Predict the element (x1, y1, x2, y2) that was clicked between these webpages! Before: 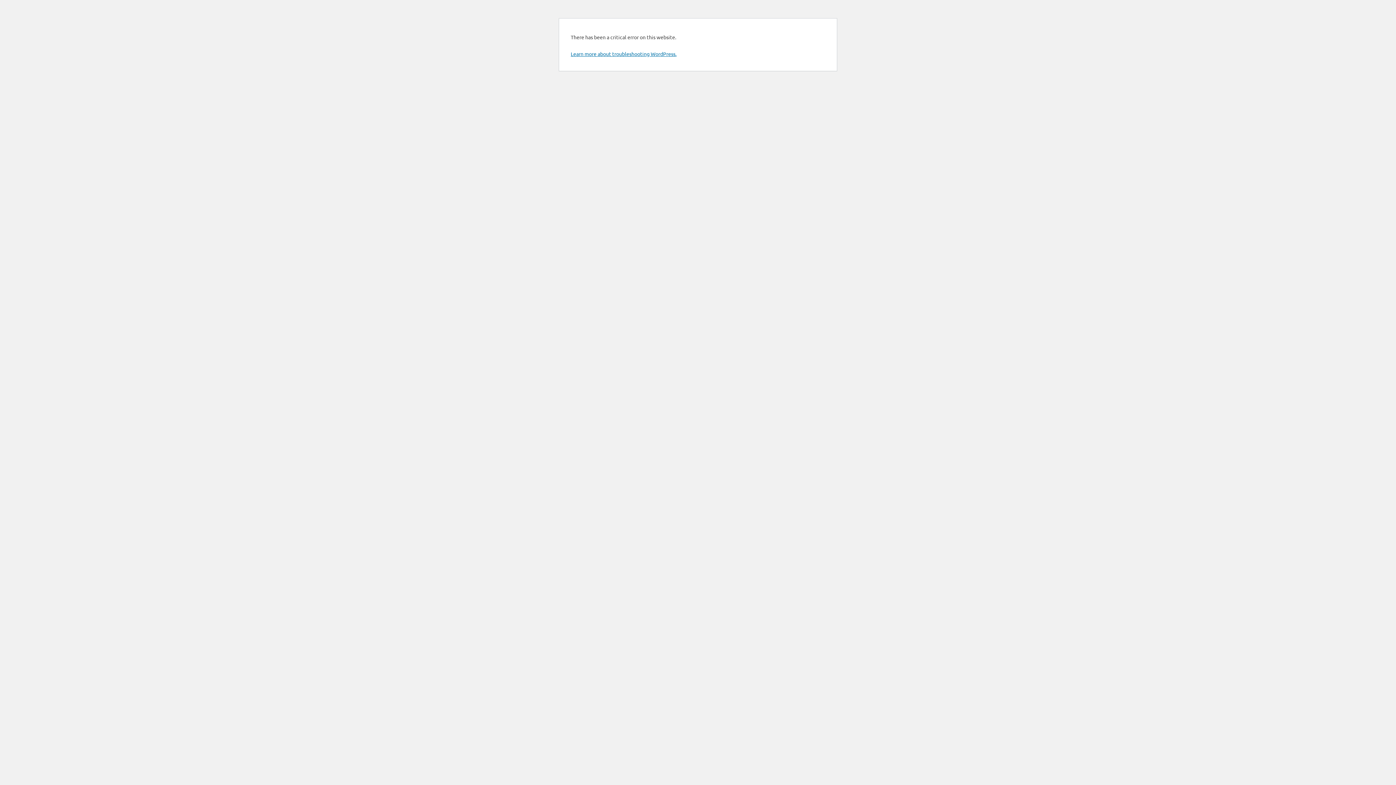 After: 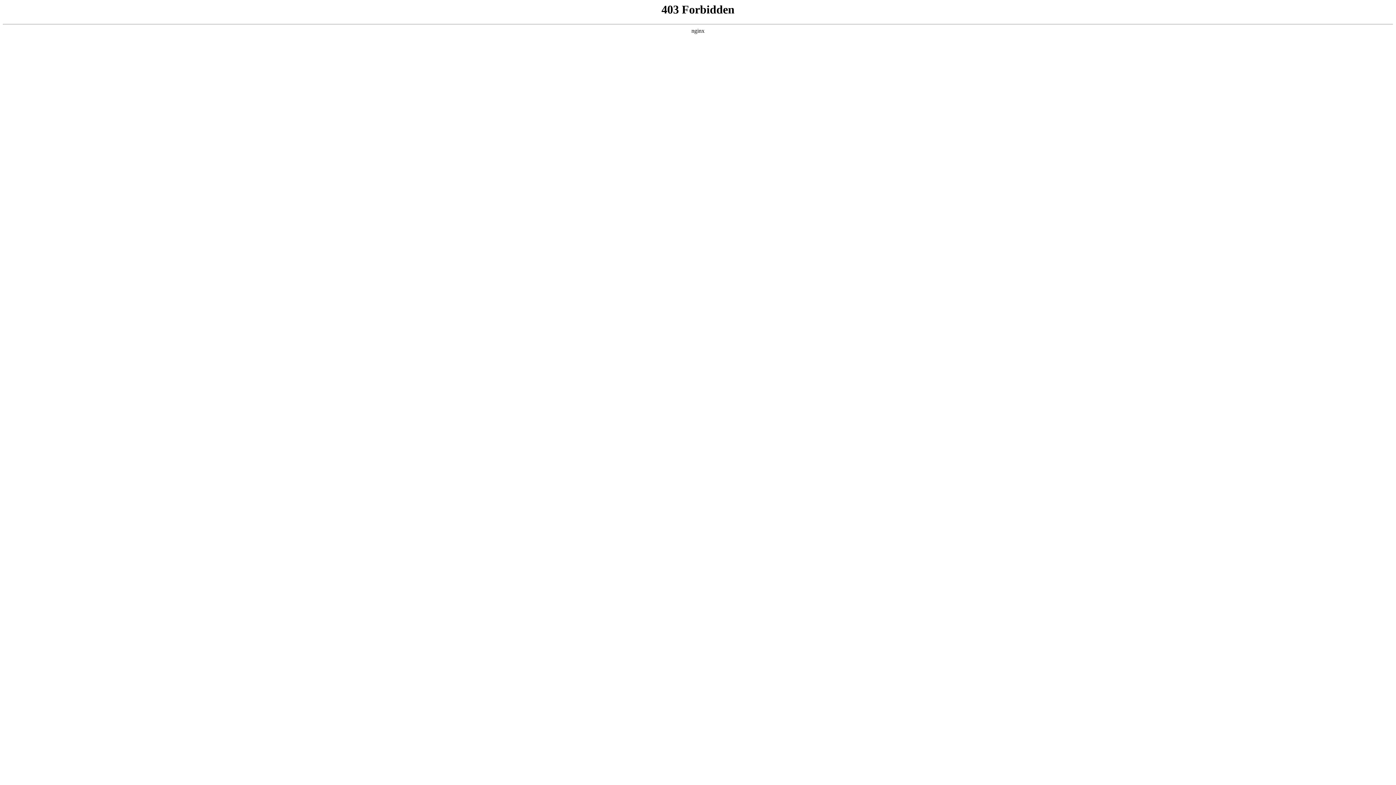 Action: label: Learn more about troubleshooting WordPress. bbox: (570, 50, 676, 57)